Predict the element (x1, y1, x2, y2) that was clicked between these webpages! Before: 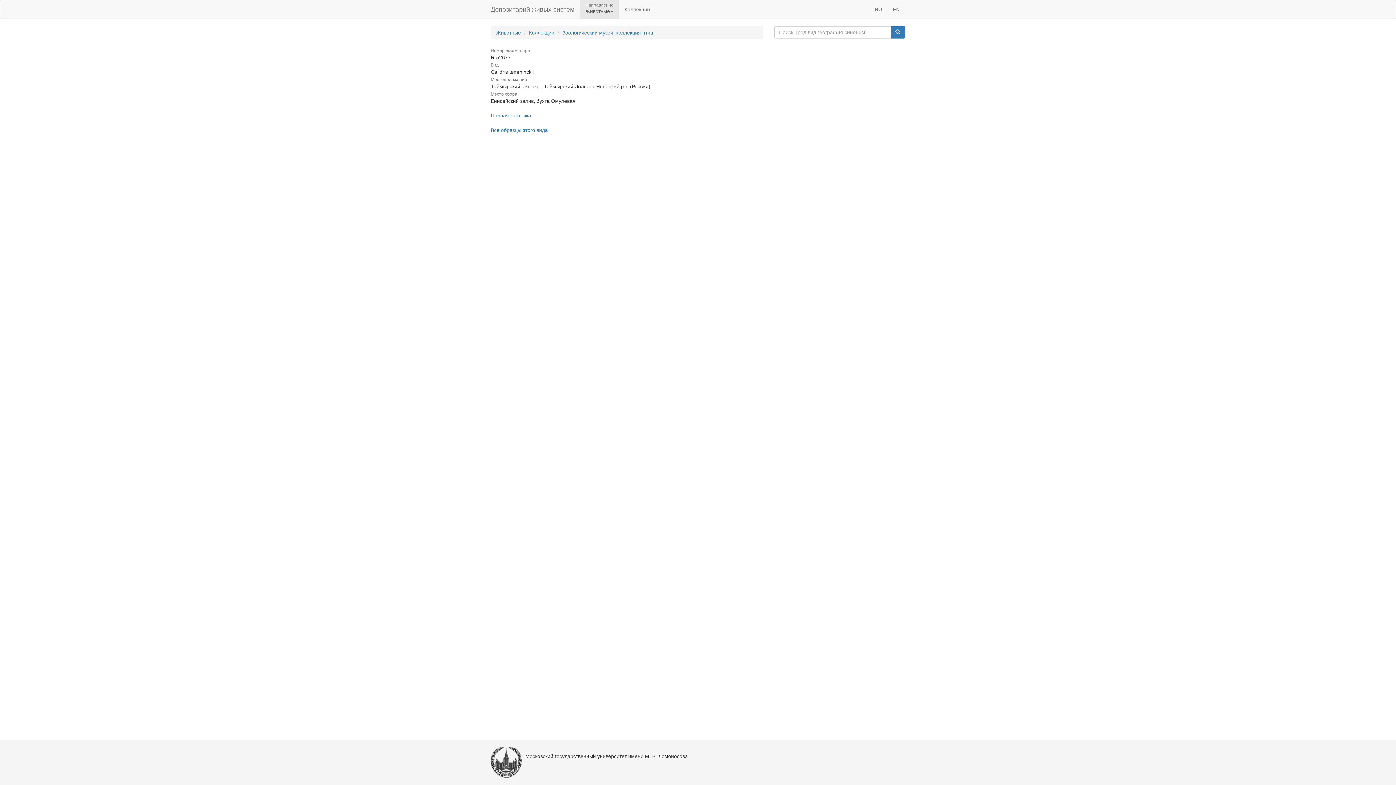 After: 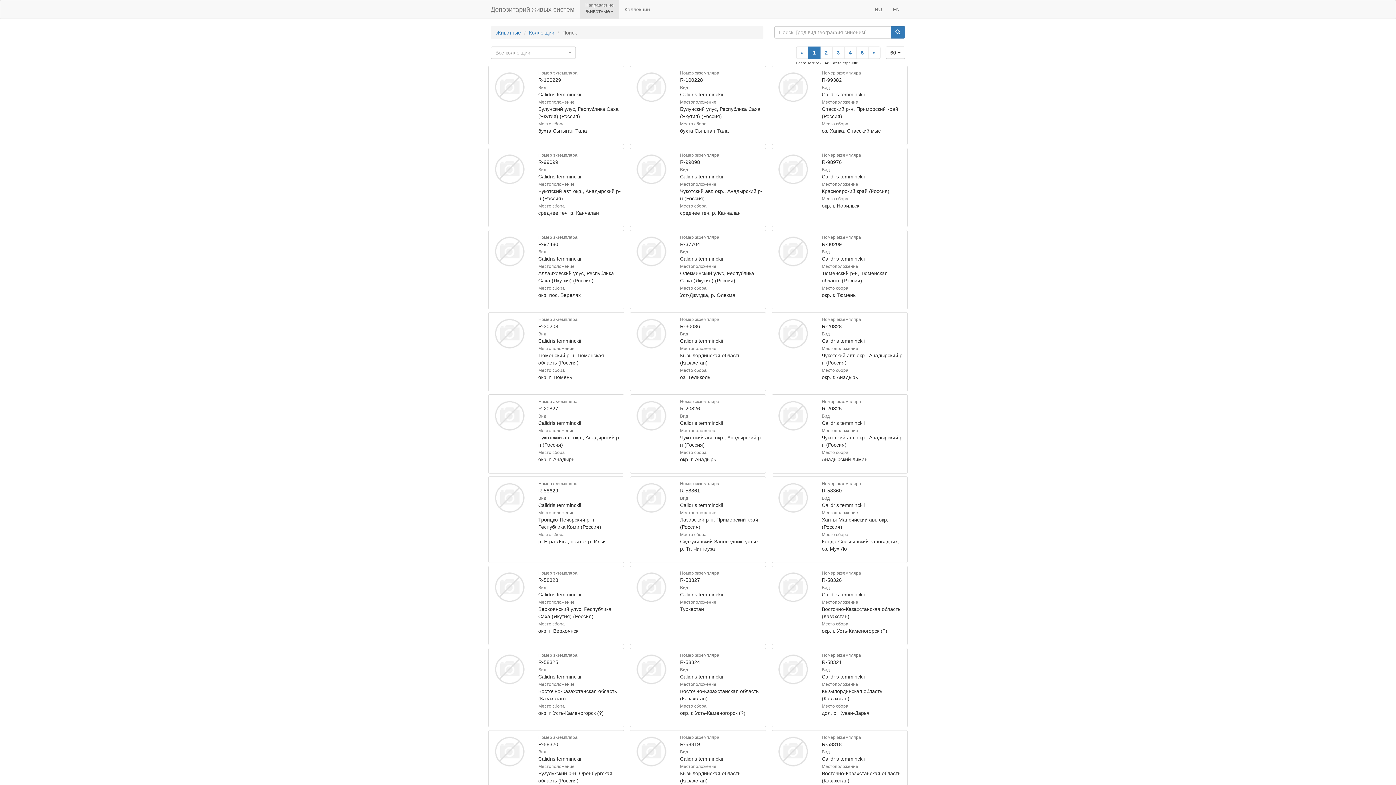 Action: label: Все образцы этого вида bbox: (490, 127, 548, 133)